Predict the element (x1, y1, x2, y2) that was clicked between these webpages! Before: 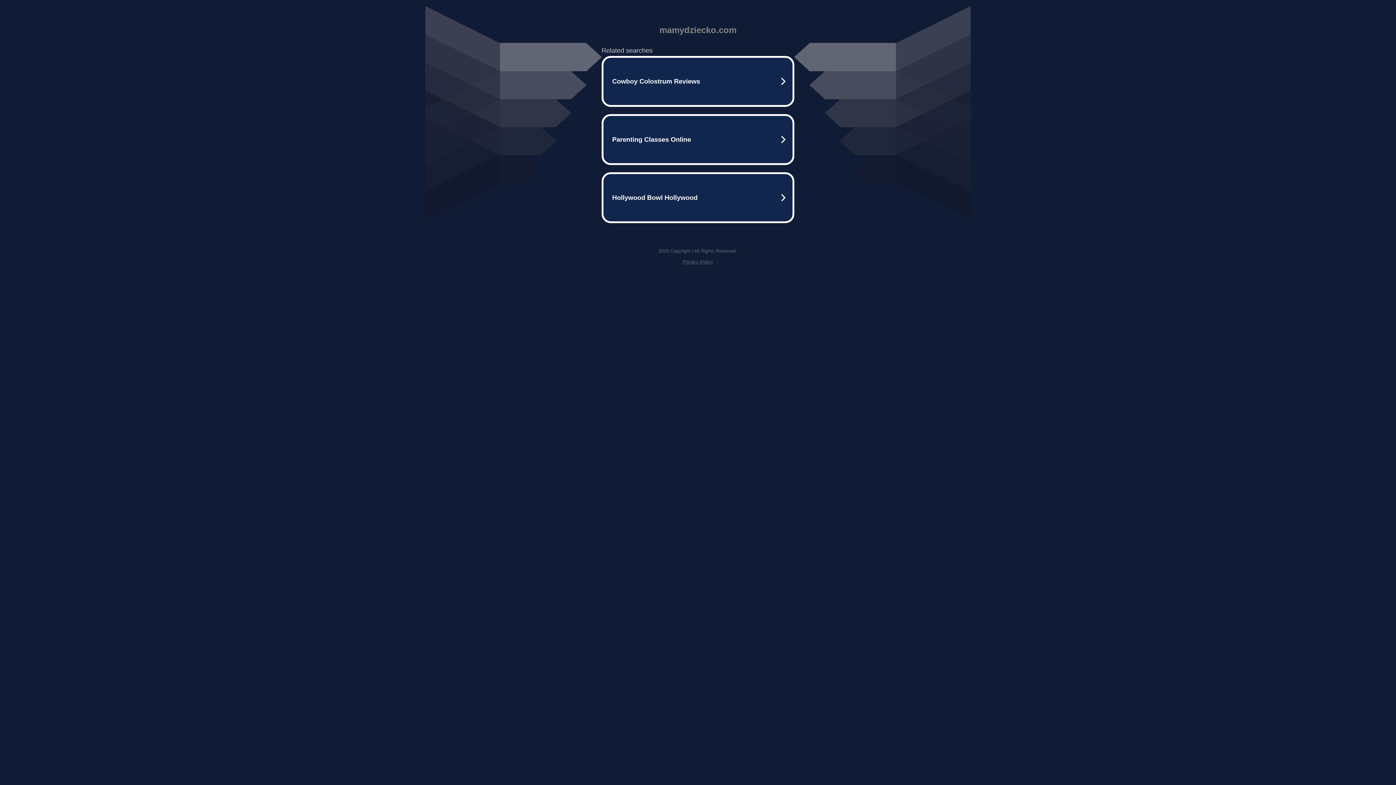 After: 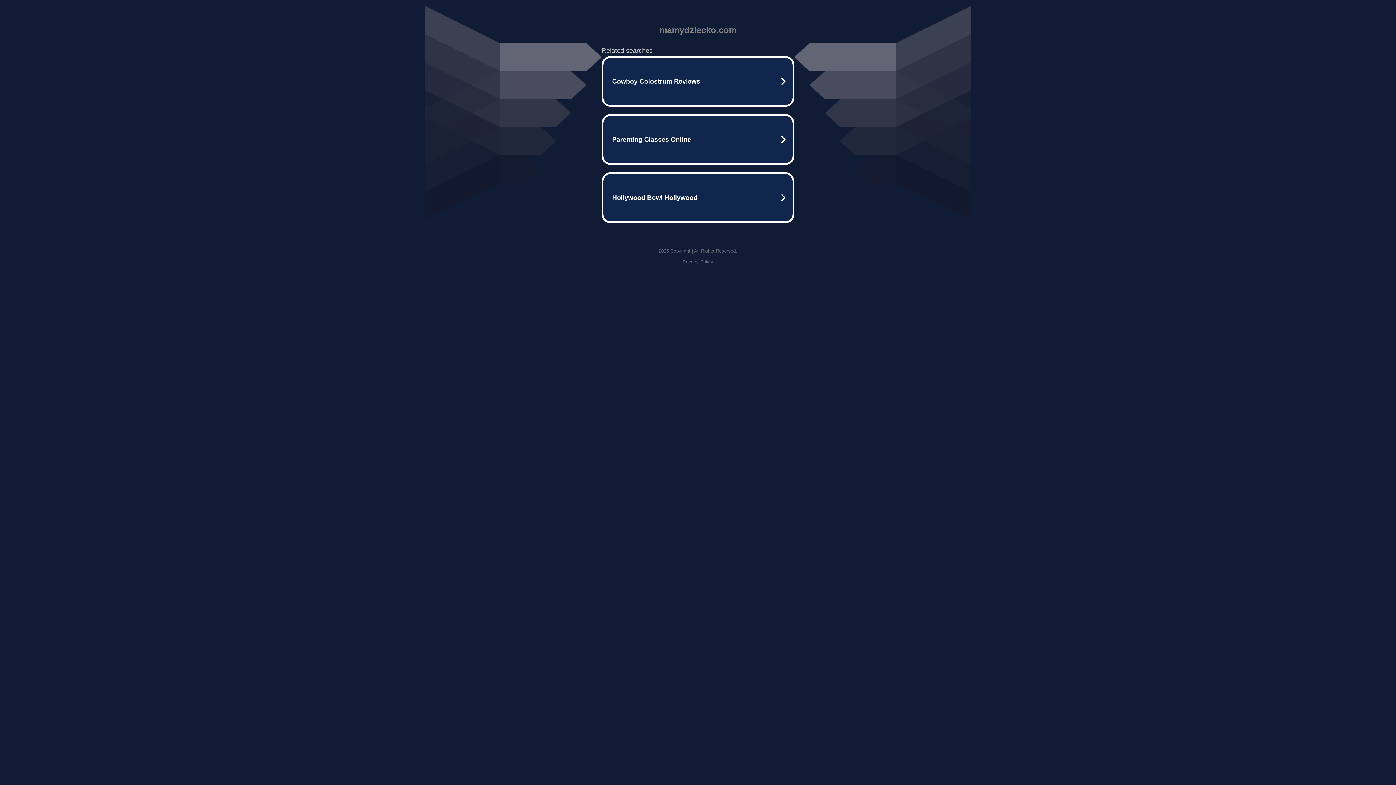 Action: label: Privacy Policy bbox: (682, 259, 713, 264)